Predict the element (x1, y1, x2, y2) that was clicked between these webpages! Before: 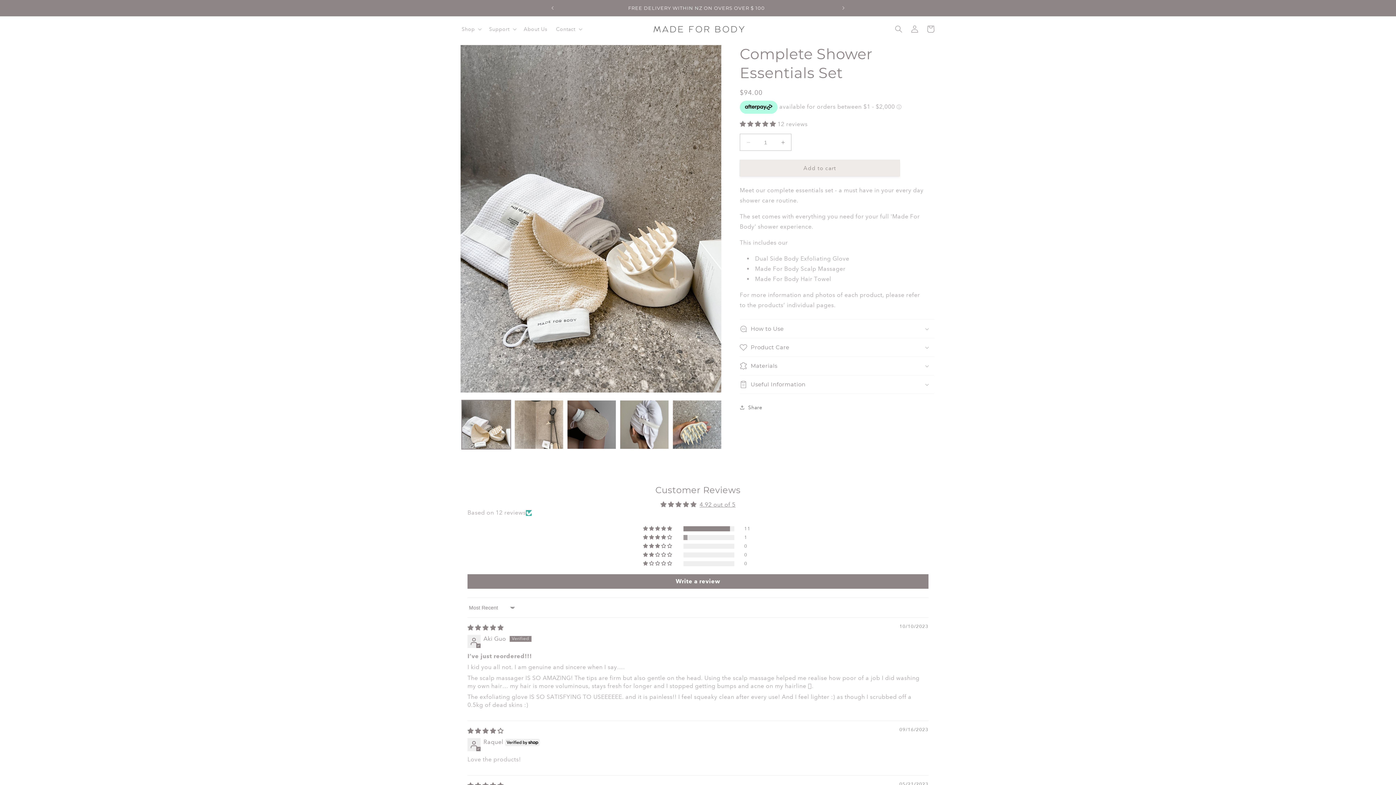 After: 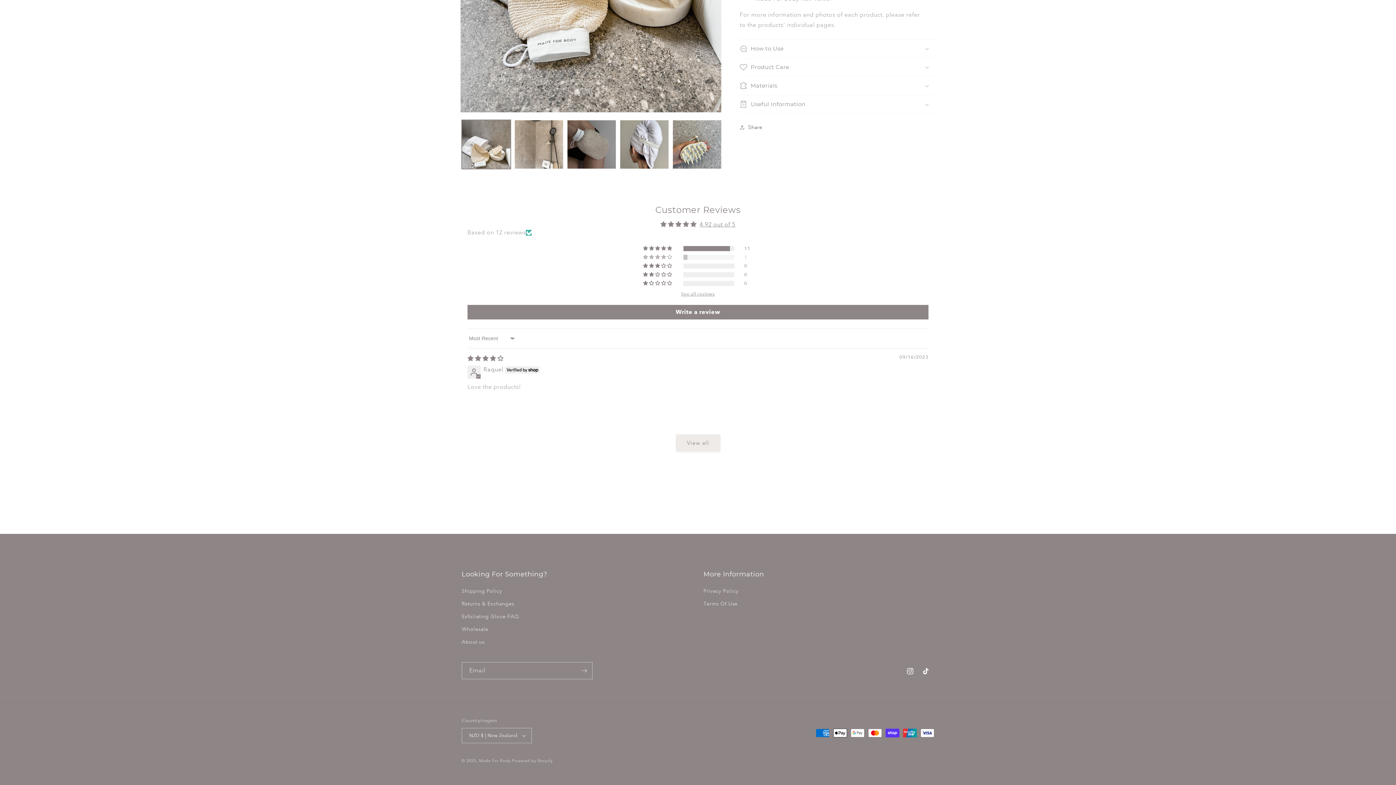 Action: bbox: (643, 535, 673, 540) label: 8% (1) reviews with 4 star rating